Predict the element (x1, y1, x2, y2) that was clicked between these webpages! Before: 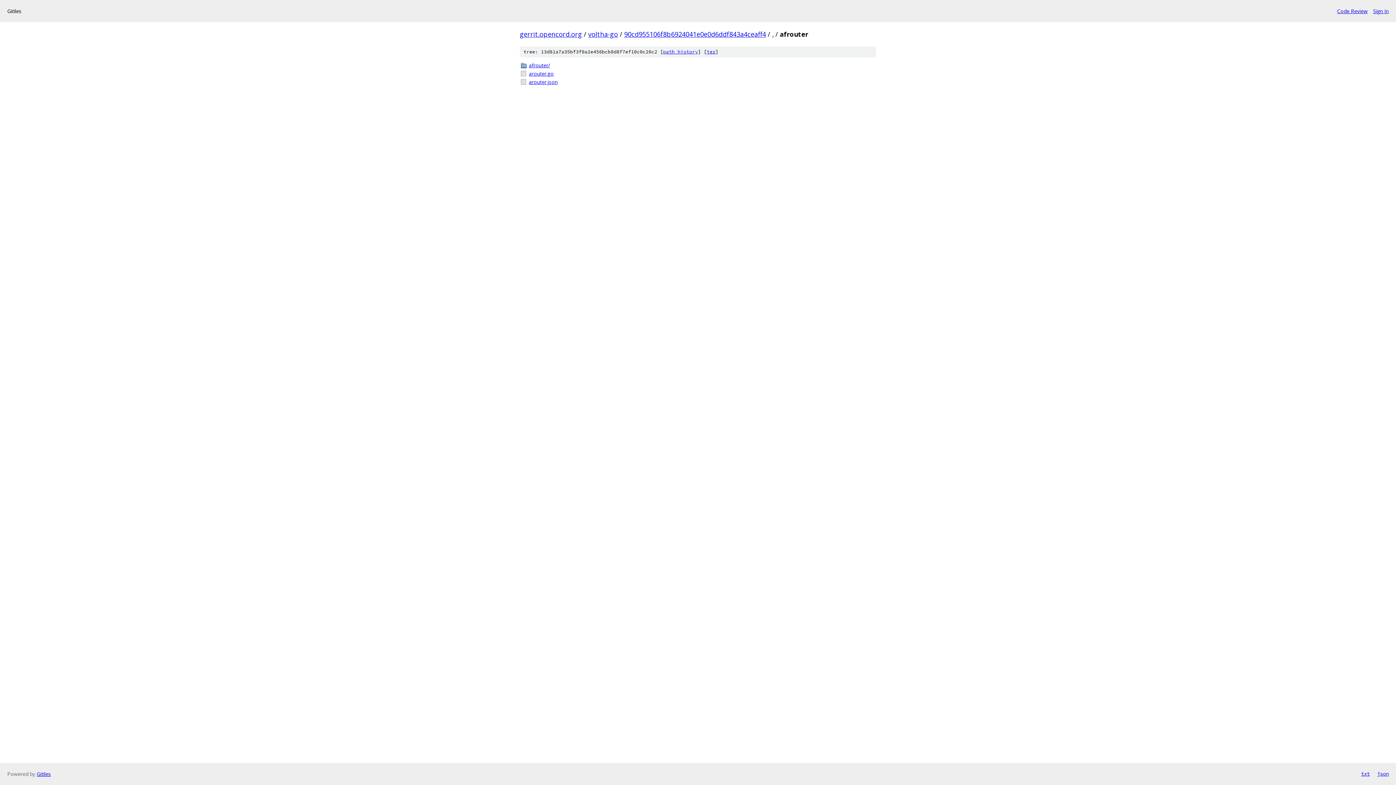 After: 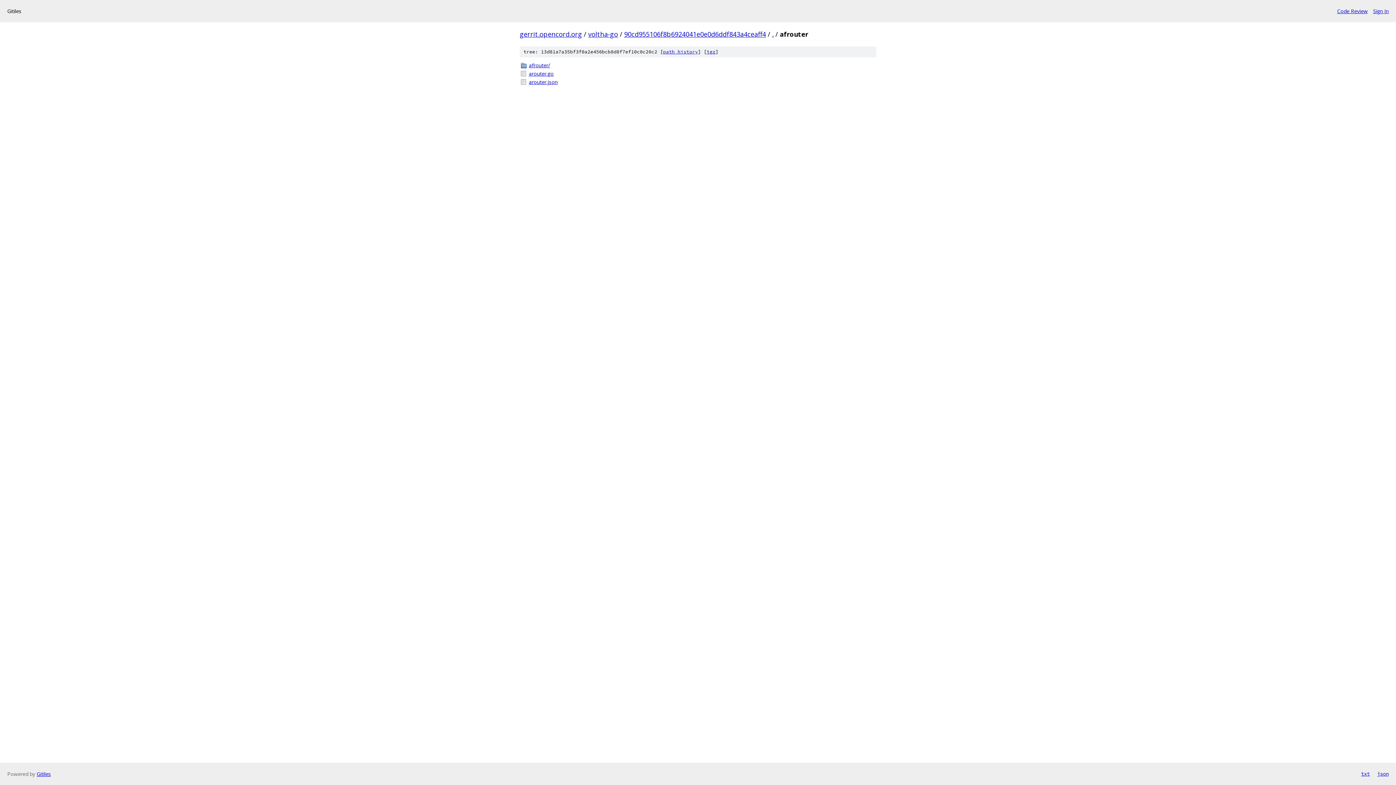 Action: label: txt bbox: (1361, 770, 1370, 778)